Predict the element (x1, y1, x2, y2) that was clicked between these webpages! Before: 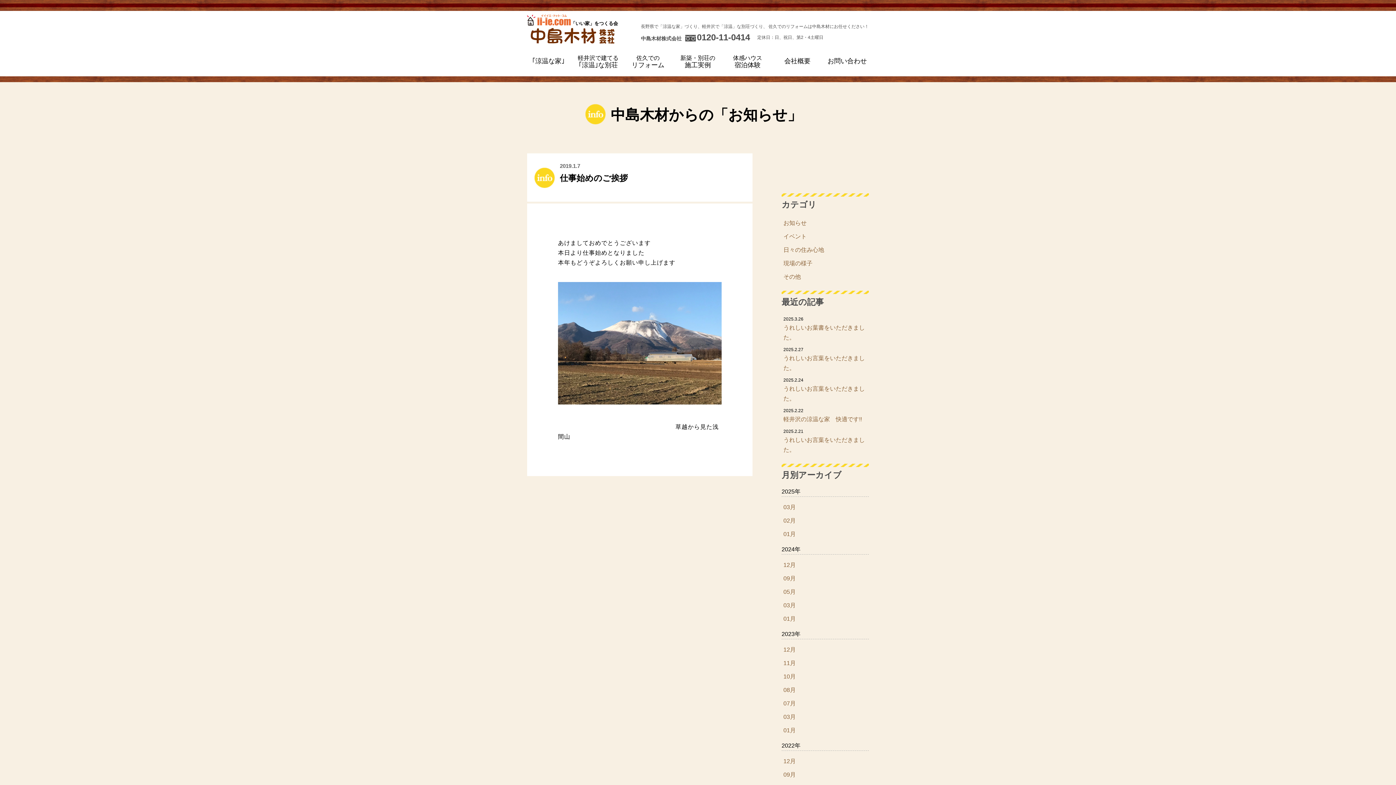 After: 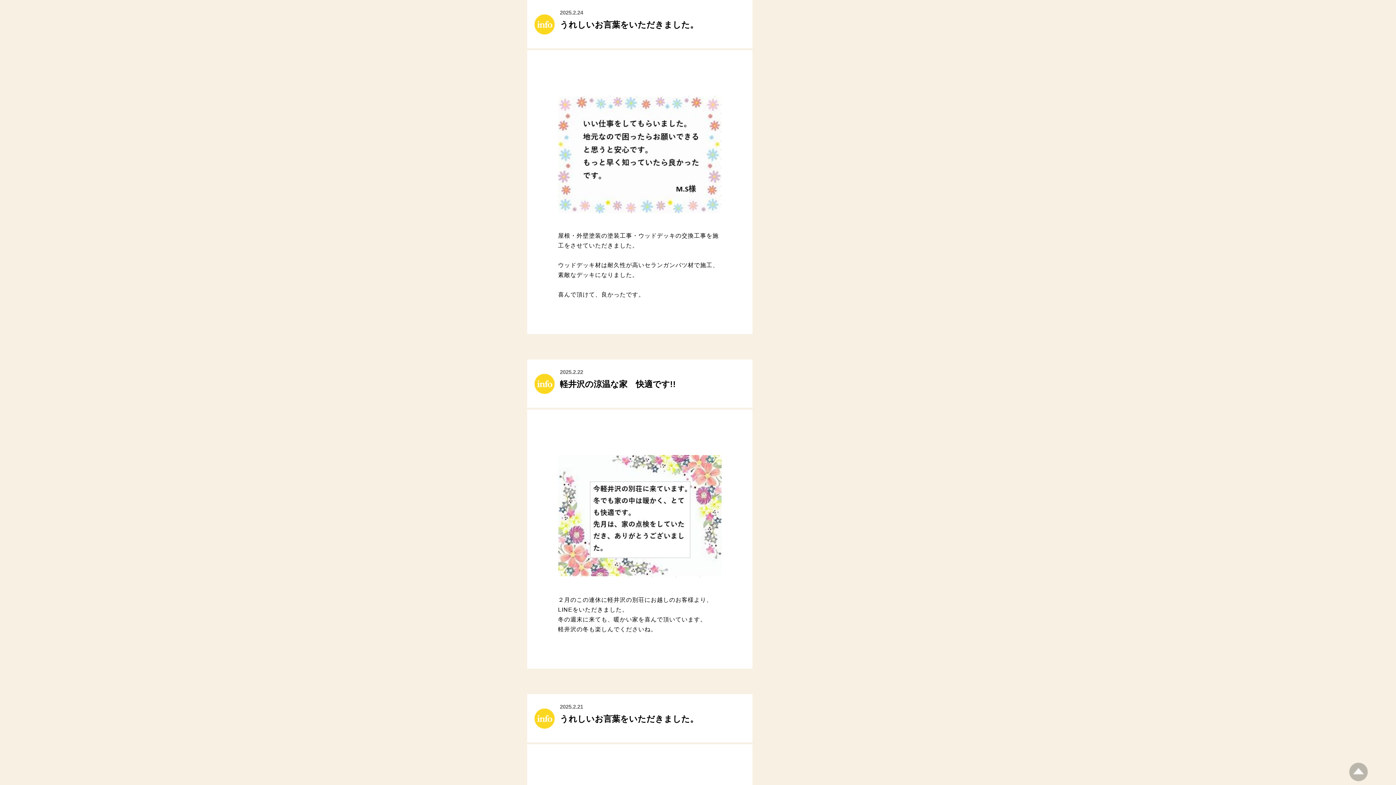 Action: label: 2025.2.24
うれしいお言葉をいただきました。 bbox: (781, 374, 869, 405)